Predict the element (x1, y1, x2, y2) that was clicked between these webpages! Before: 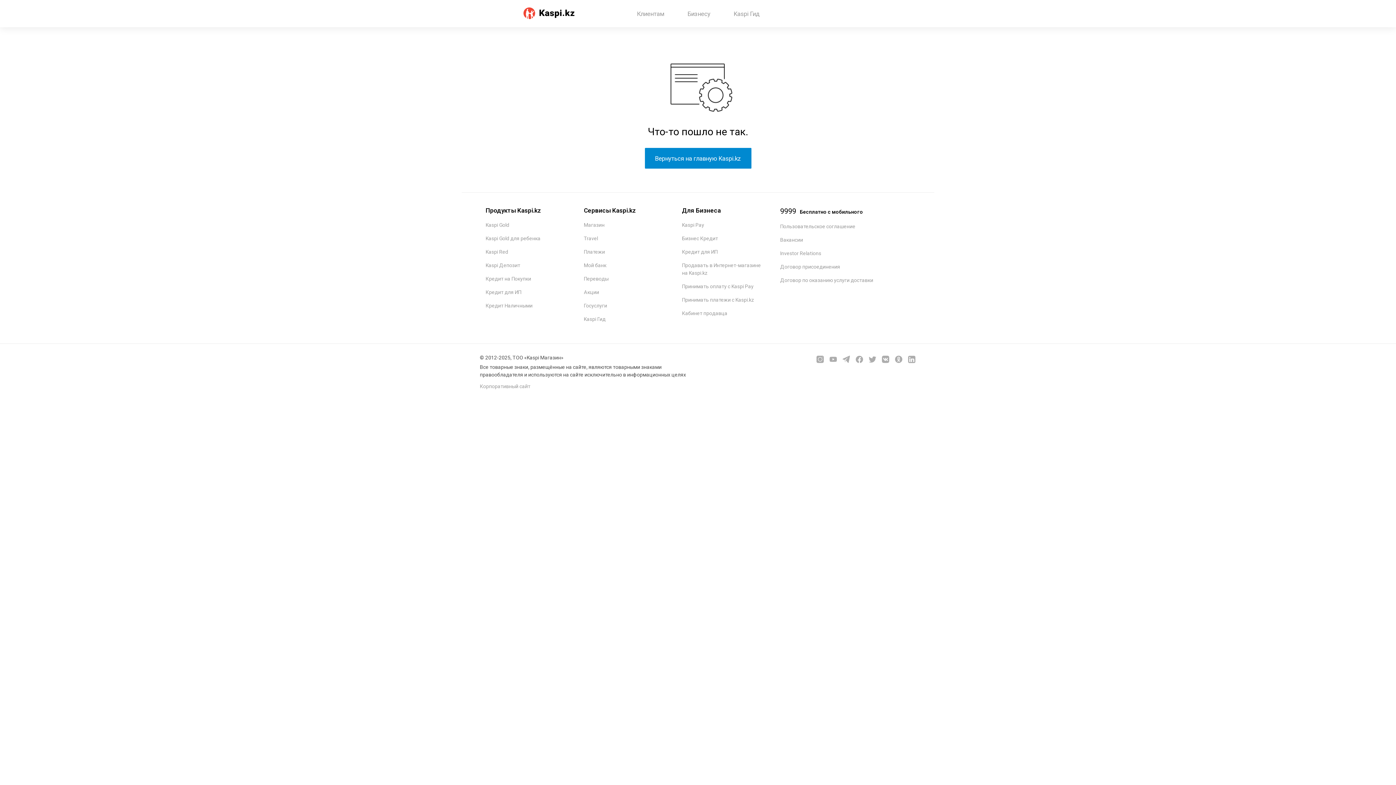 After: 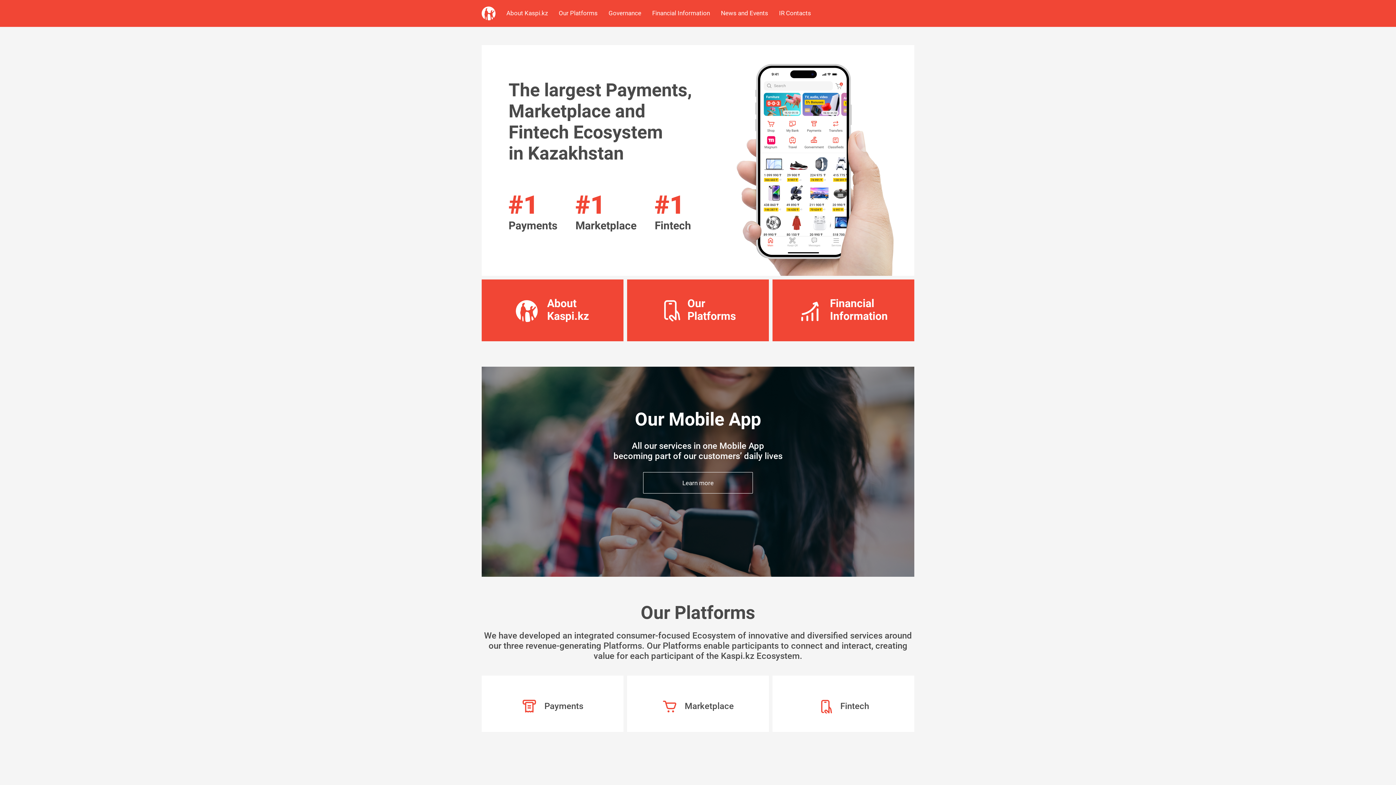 Action: bbox: (780, 250, 821, 256) label: Investor Relations